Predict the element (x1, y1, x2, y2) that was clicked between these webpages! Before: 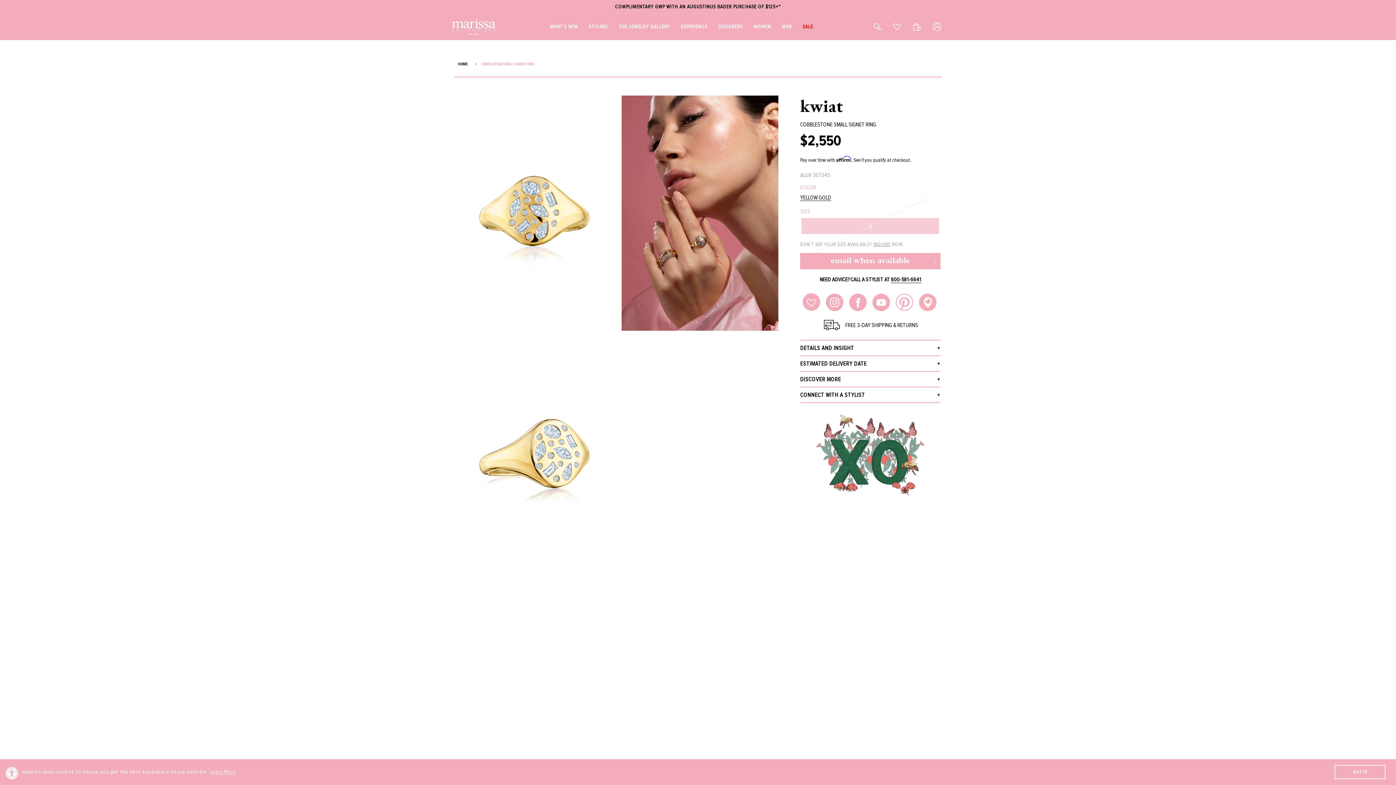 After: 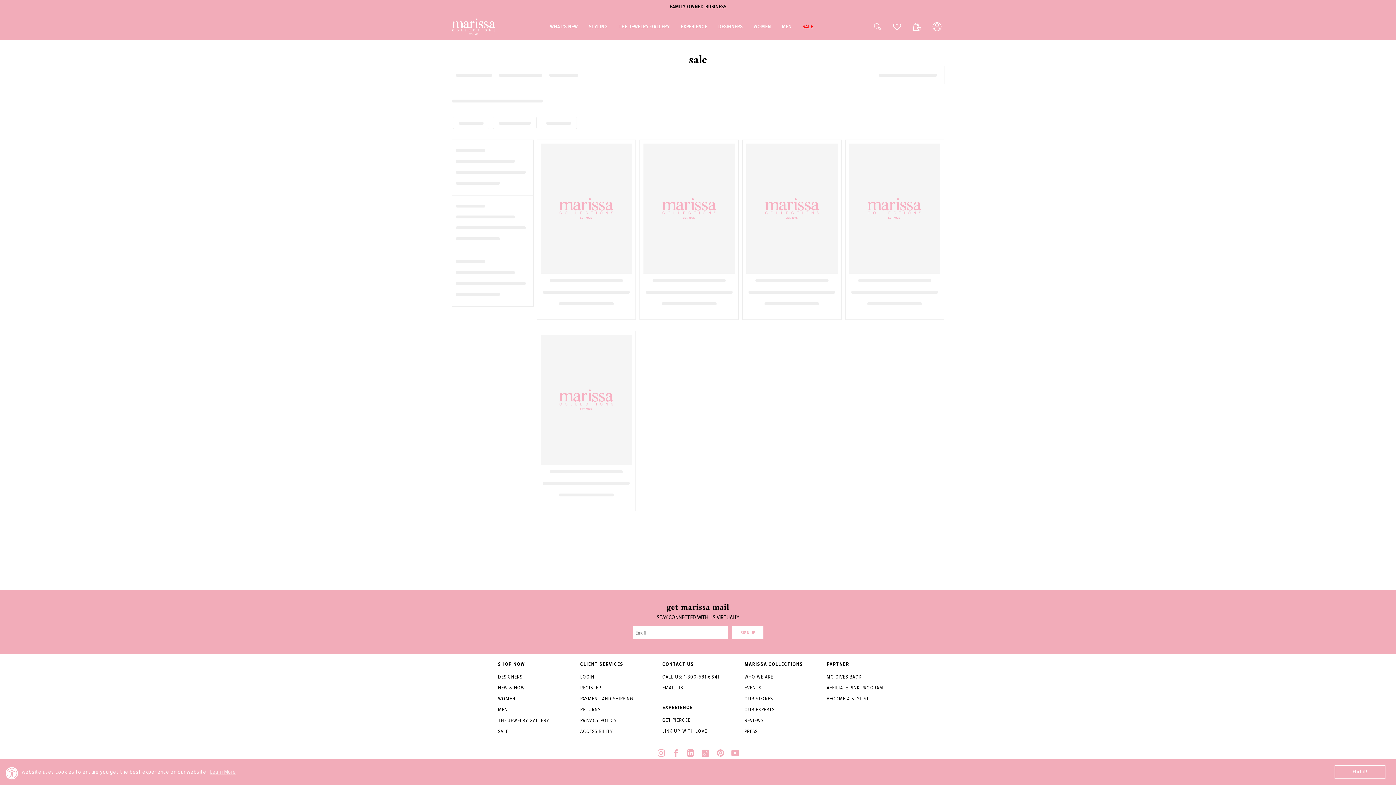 Action: label: SALE bbox: (797, 13, 818, 39)